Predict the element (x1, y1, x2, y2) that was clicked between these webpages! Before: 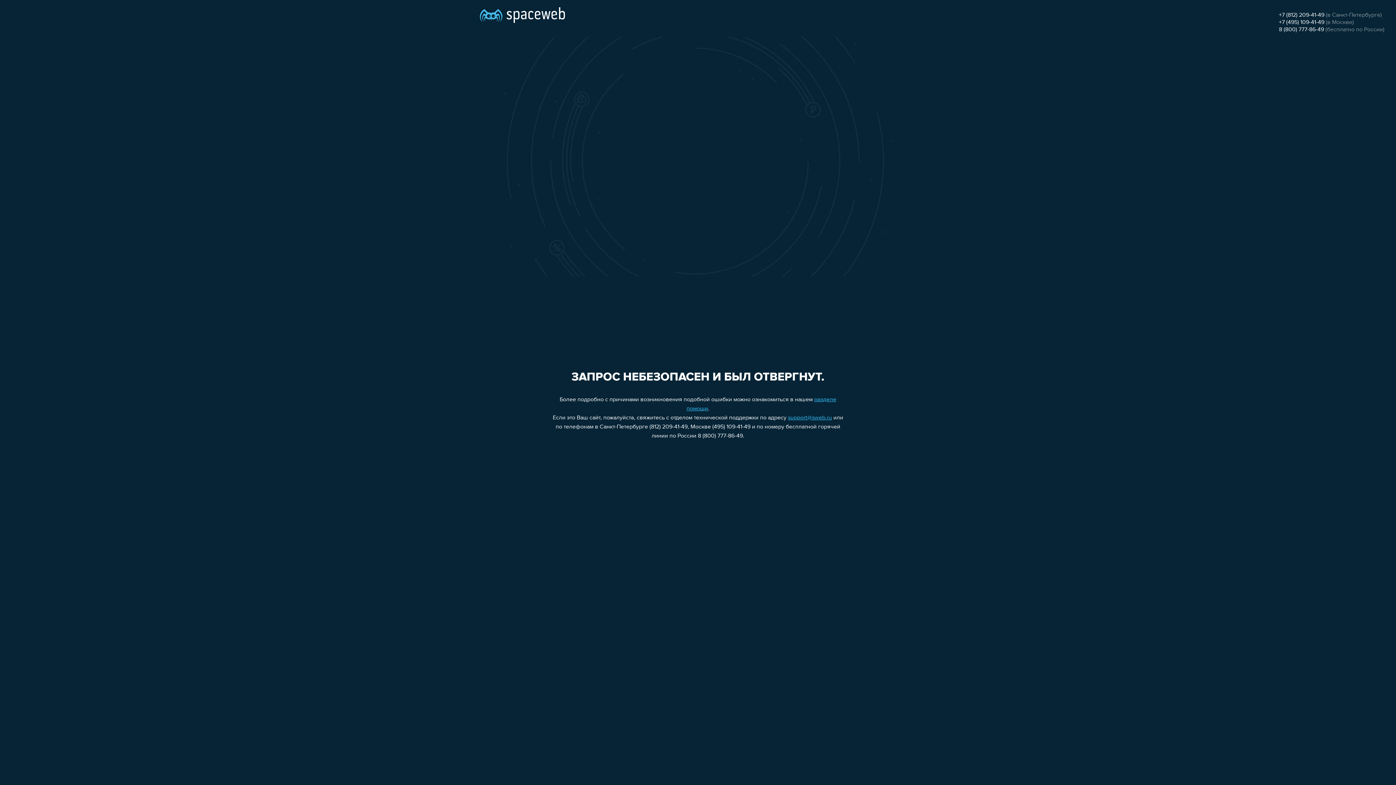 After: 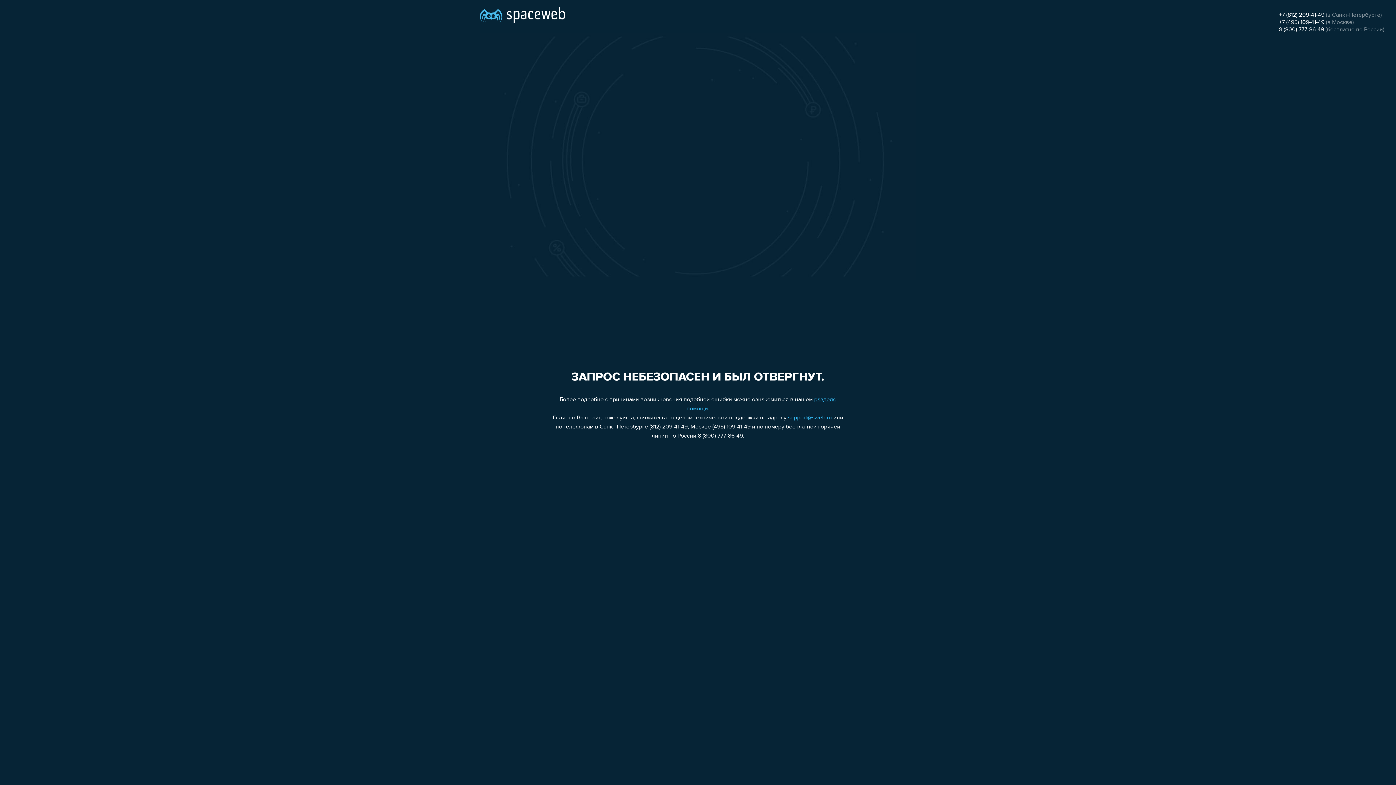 Action: label: +7 (495) 109-41-49 bbox: (1279, 19, 1324, 25)